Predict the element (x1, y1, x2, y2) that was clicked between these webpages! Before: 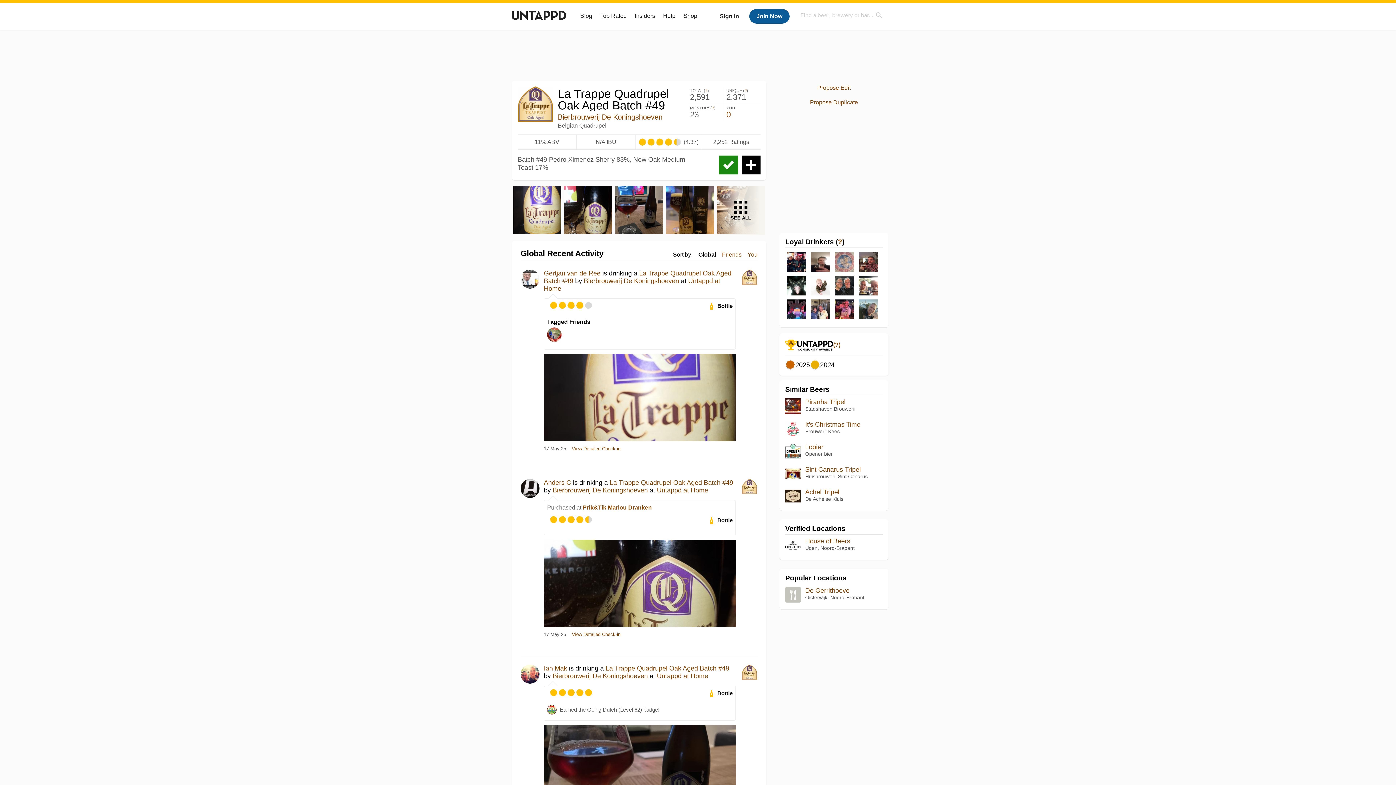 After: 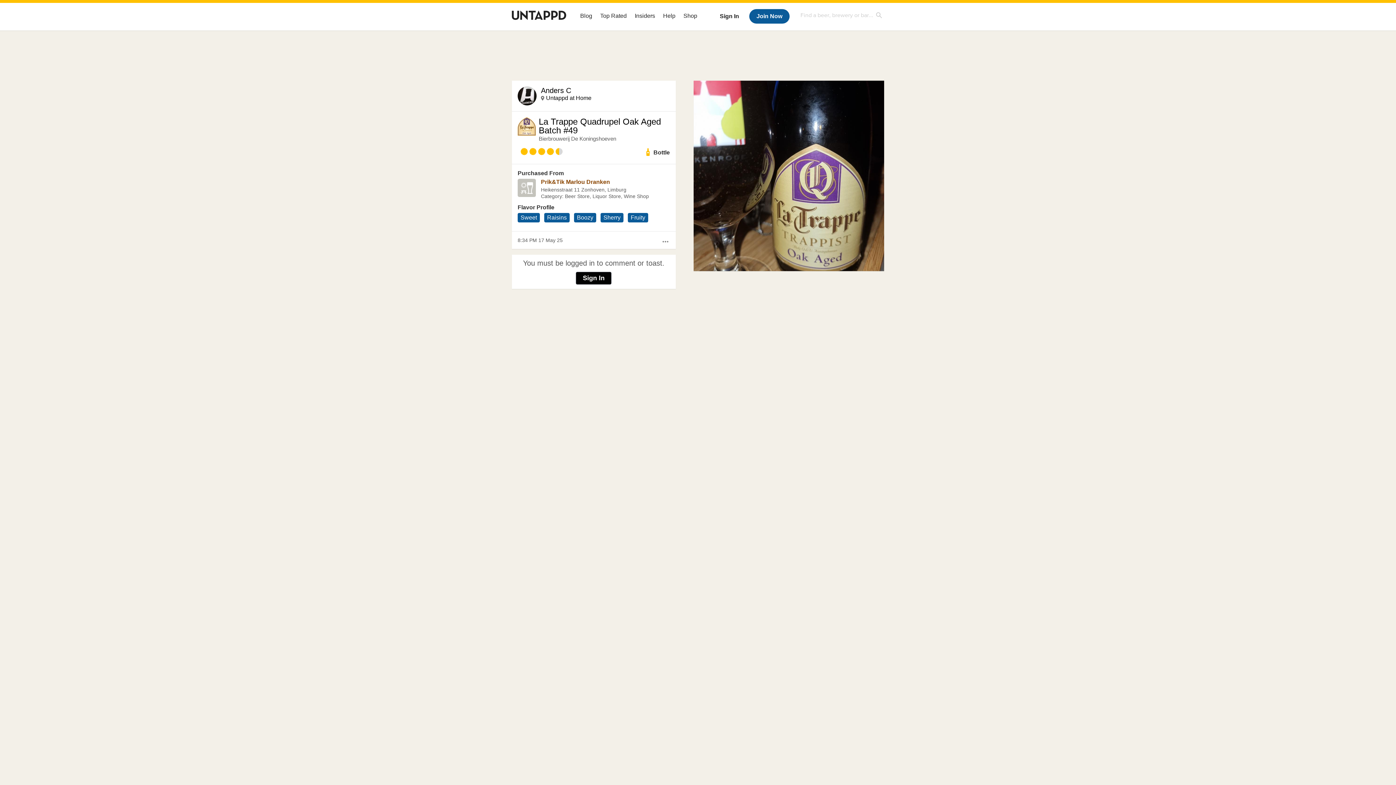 Action: bbox: (544, 632, 566, 637) label: 17 May 25